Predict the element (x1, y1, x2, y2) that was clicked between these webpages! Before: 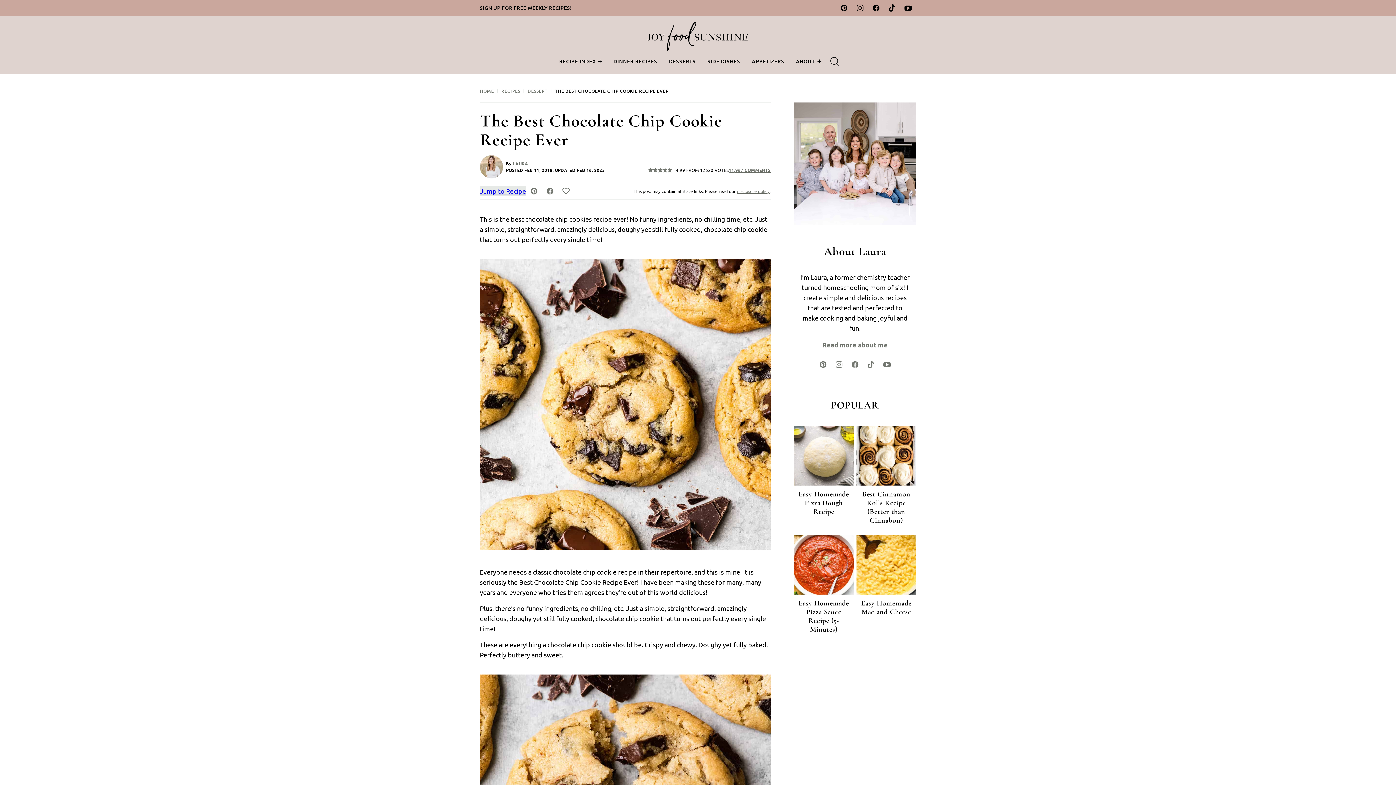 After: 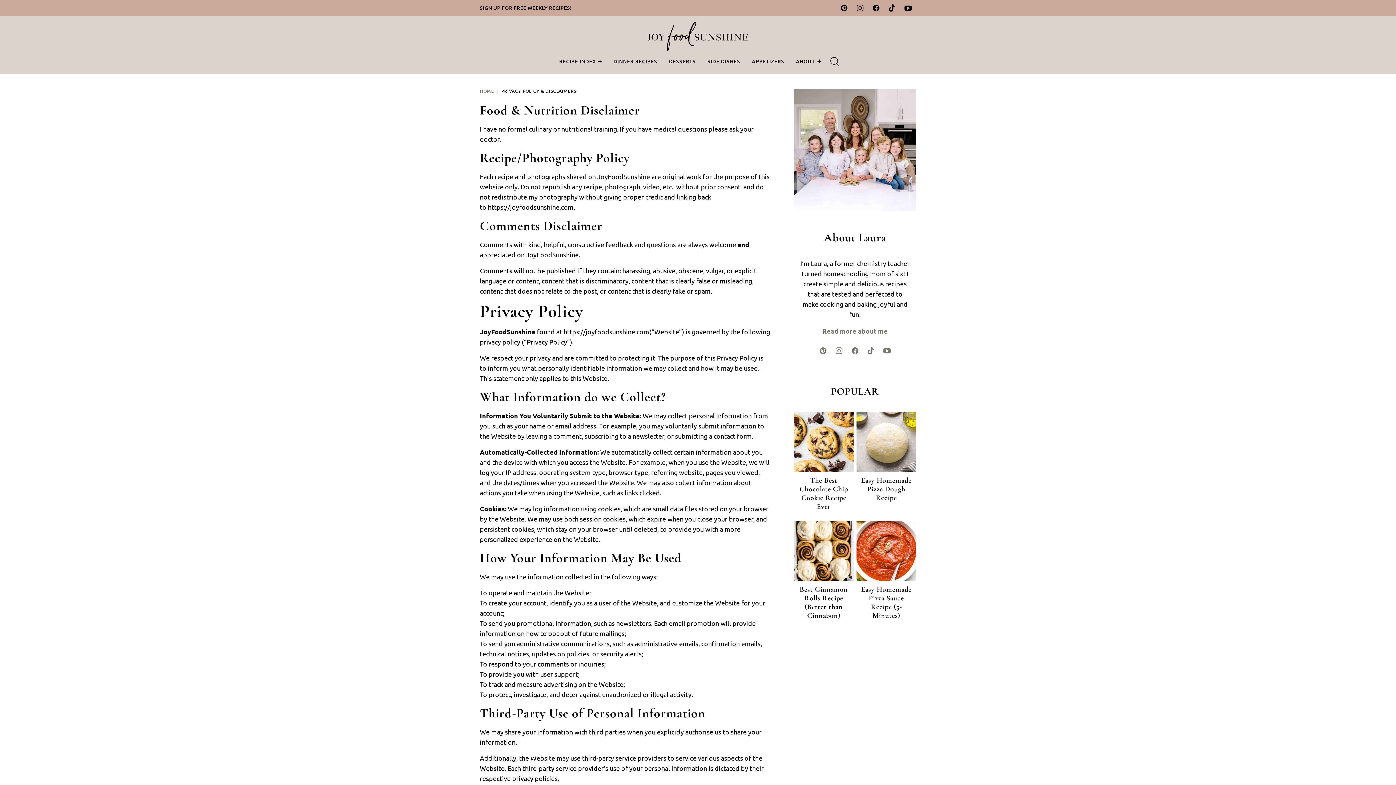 Action: bbox: (737, 188, 769, 194) label: disclosure policy